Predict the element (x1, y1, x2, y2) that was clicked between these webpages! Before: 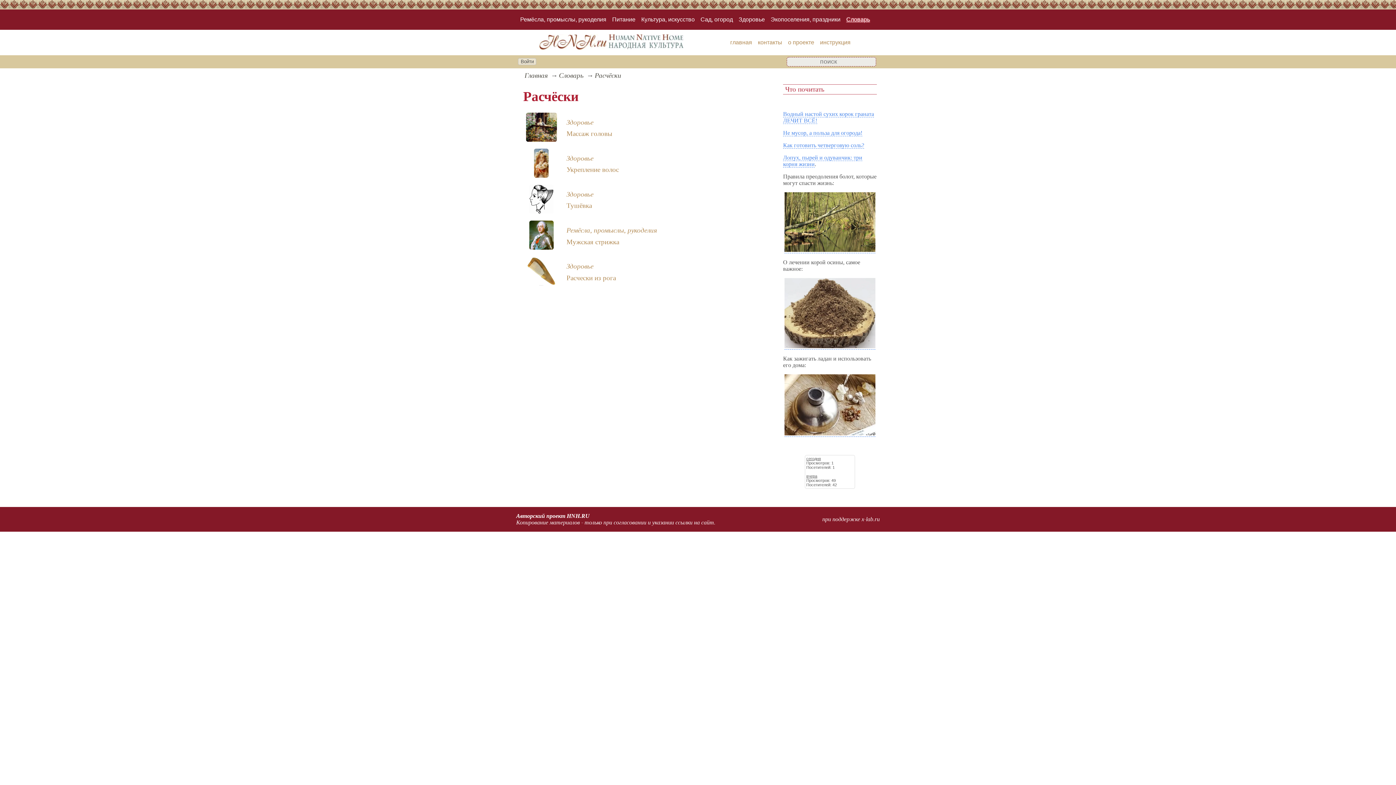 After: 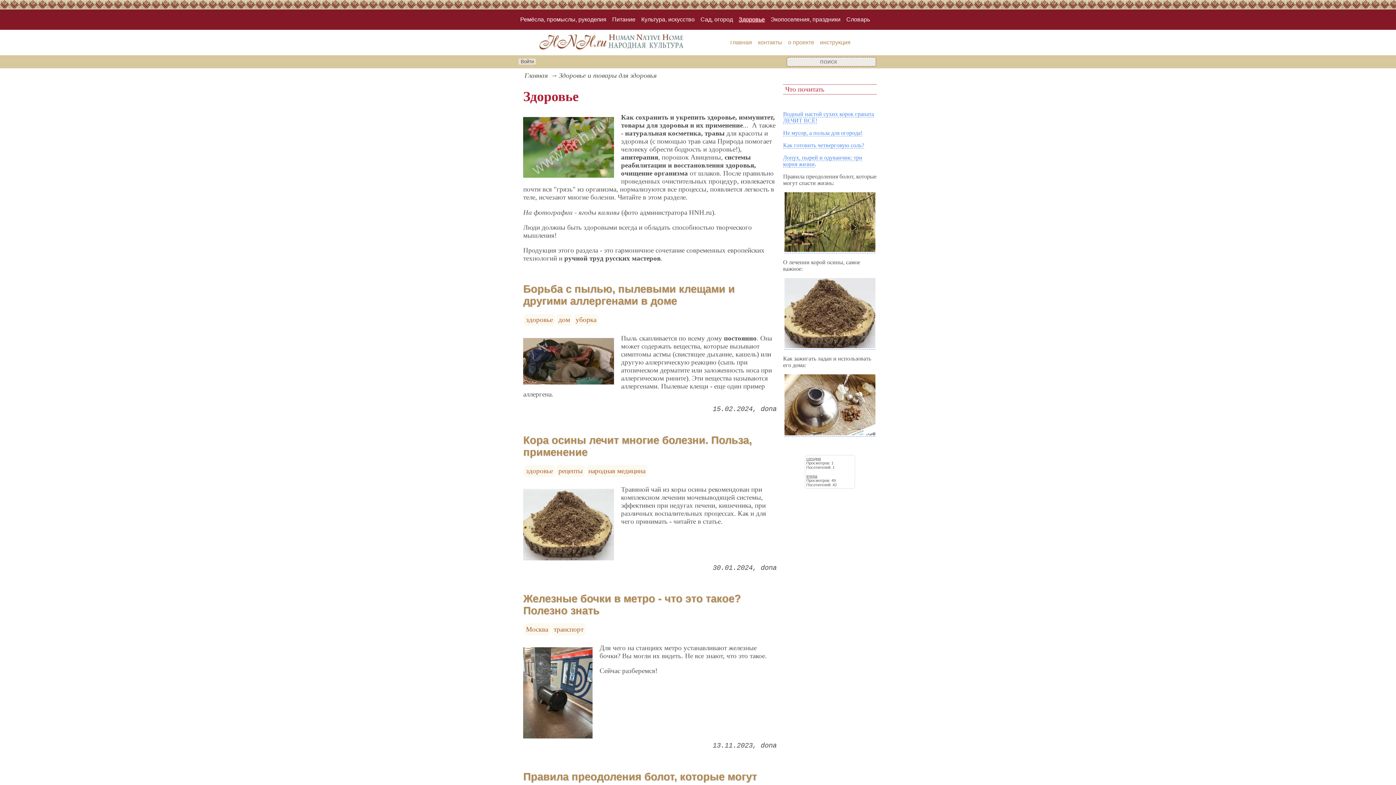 Action: label: Здоровье bbox: (738, 15, 765, 24)